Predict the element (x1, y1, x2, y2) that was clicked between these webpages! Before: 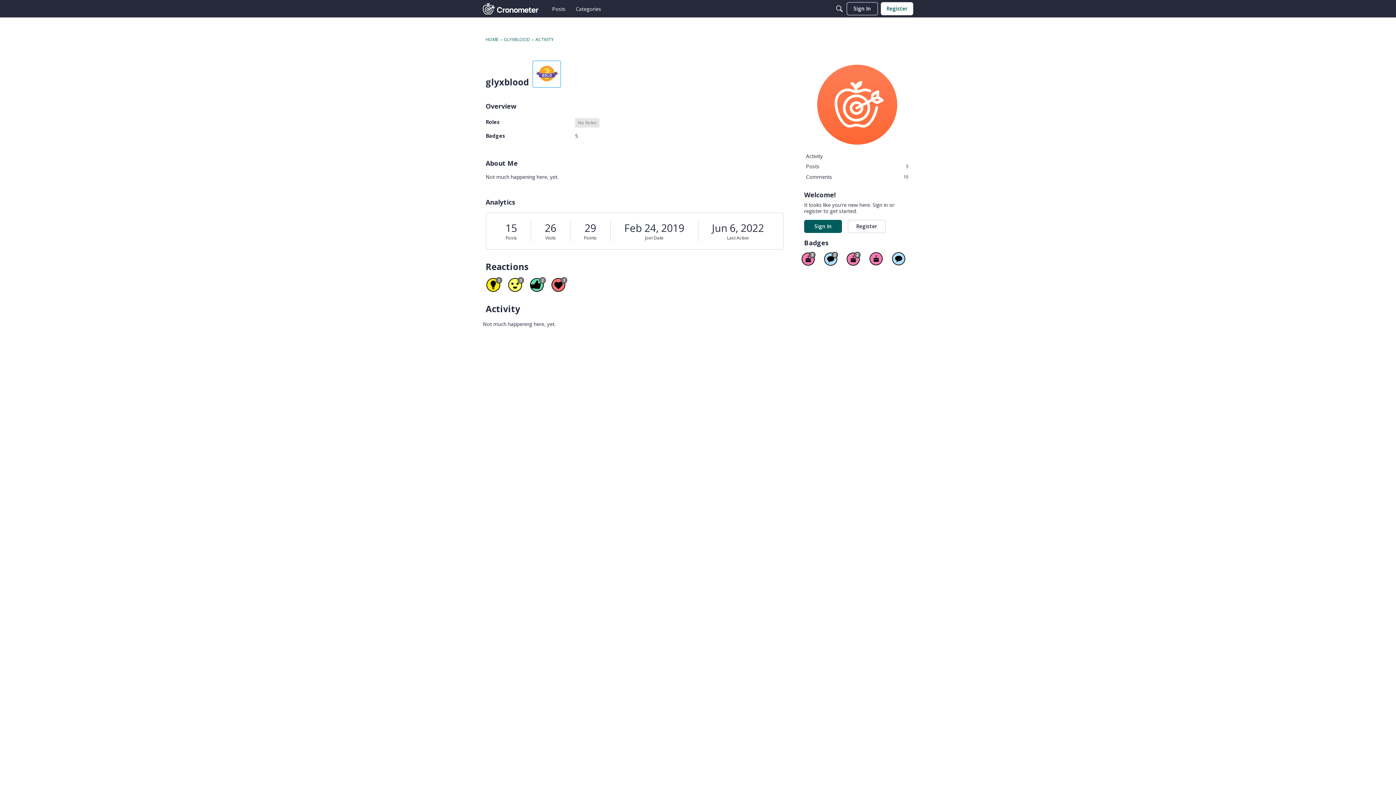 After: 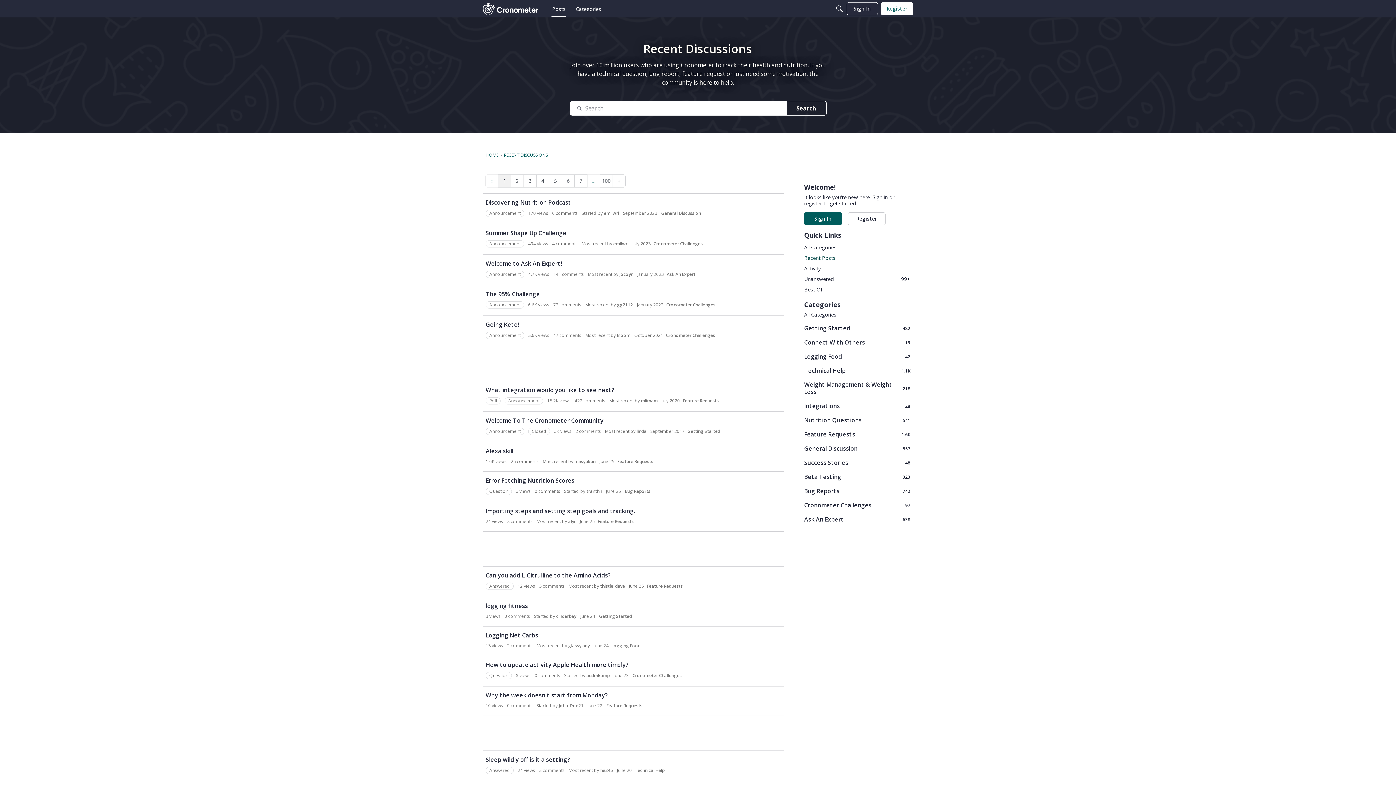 Action: bbox: (549, 2, 568, 15) label: Posts